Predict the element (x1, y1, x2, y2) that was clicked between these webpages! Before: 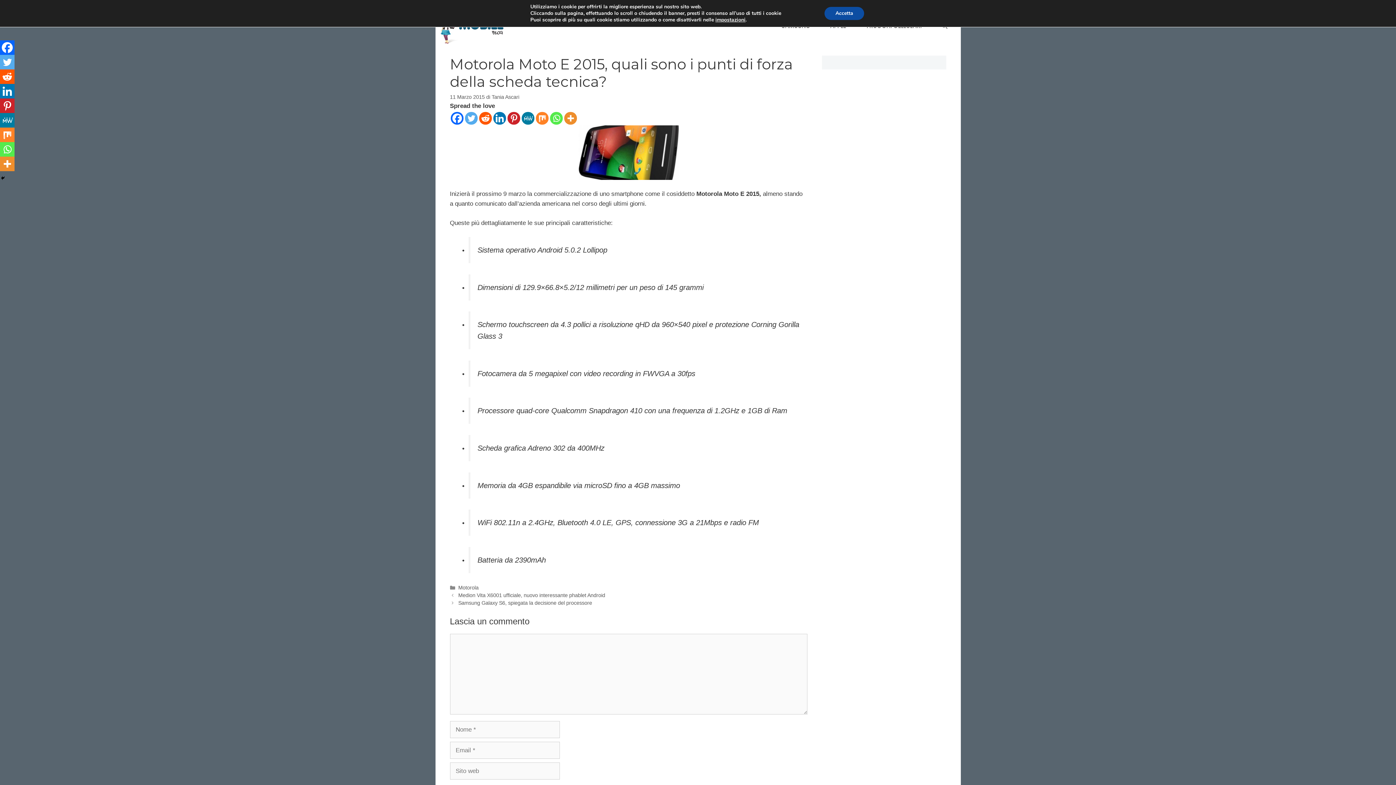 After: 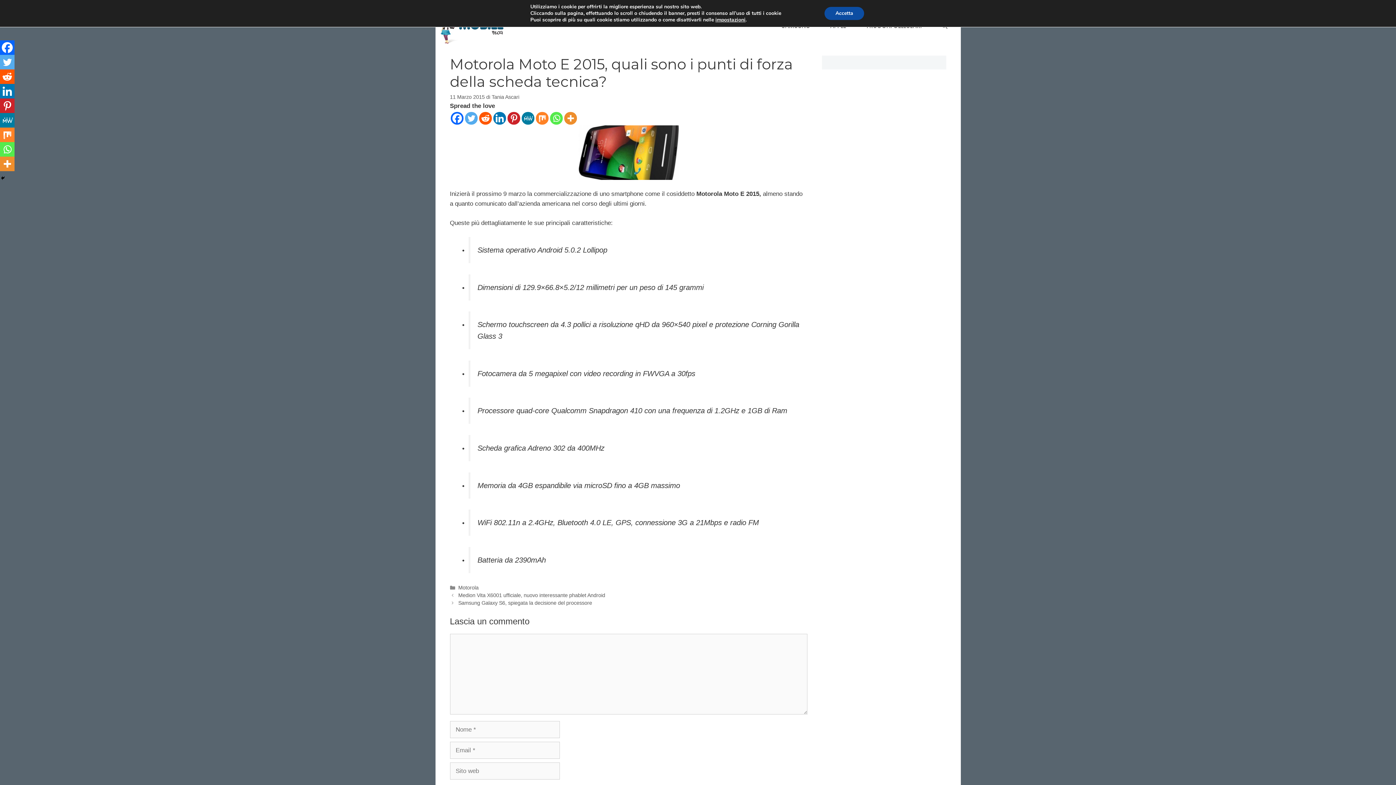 Action: label: Whatsapp bbox: (550, 111, 562, 124)